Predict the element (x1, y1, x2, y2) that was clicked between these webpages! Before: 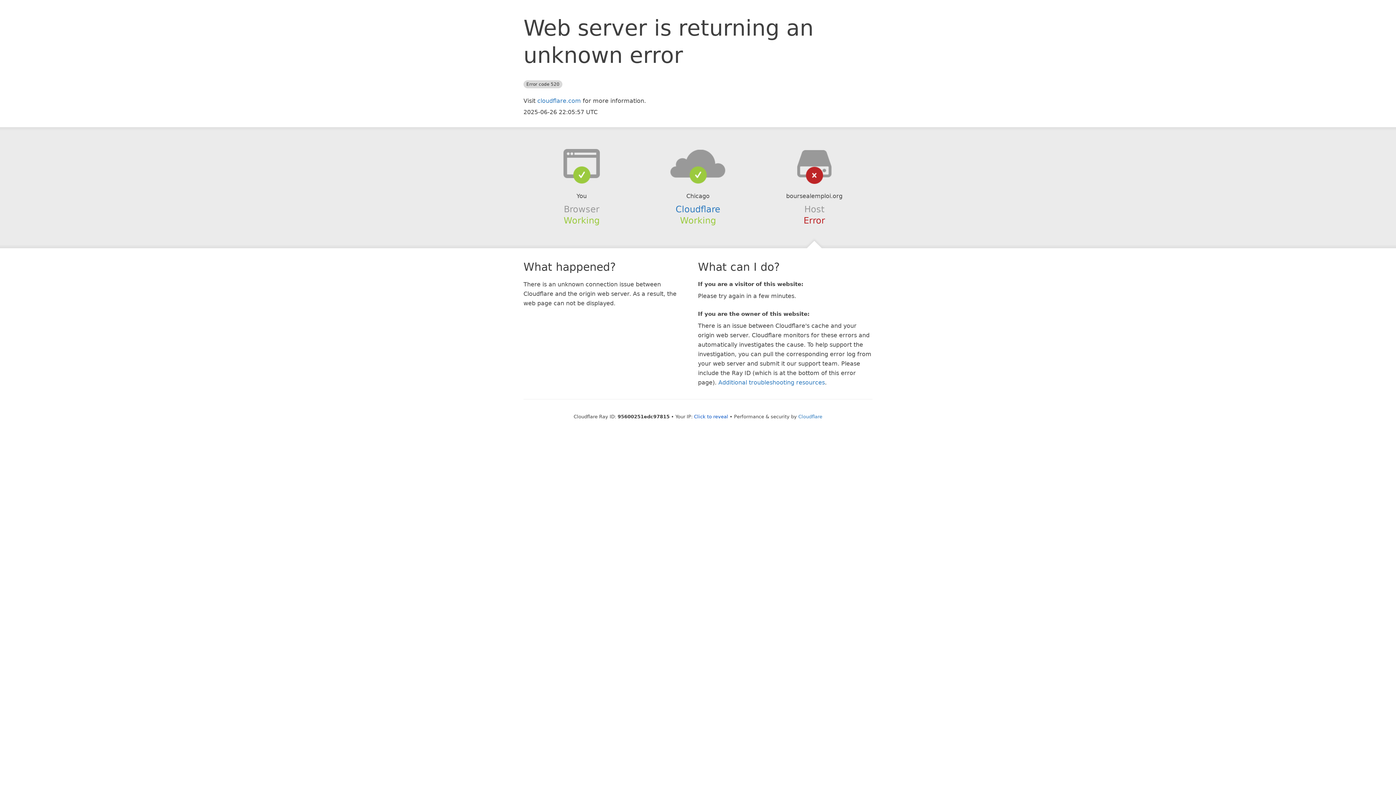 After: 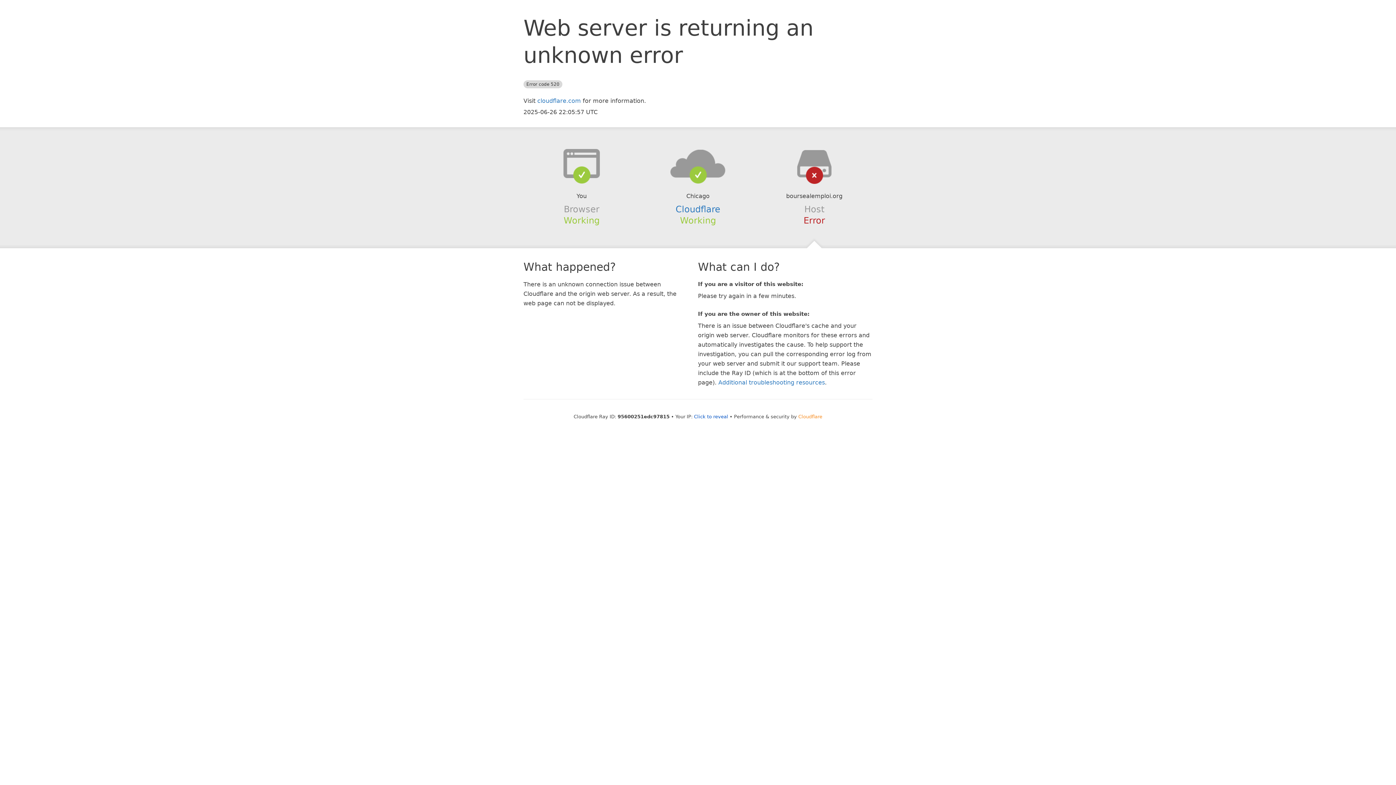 Action: bbox: (798, 414, 822, 419) label: Cloudflare